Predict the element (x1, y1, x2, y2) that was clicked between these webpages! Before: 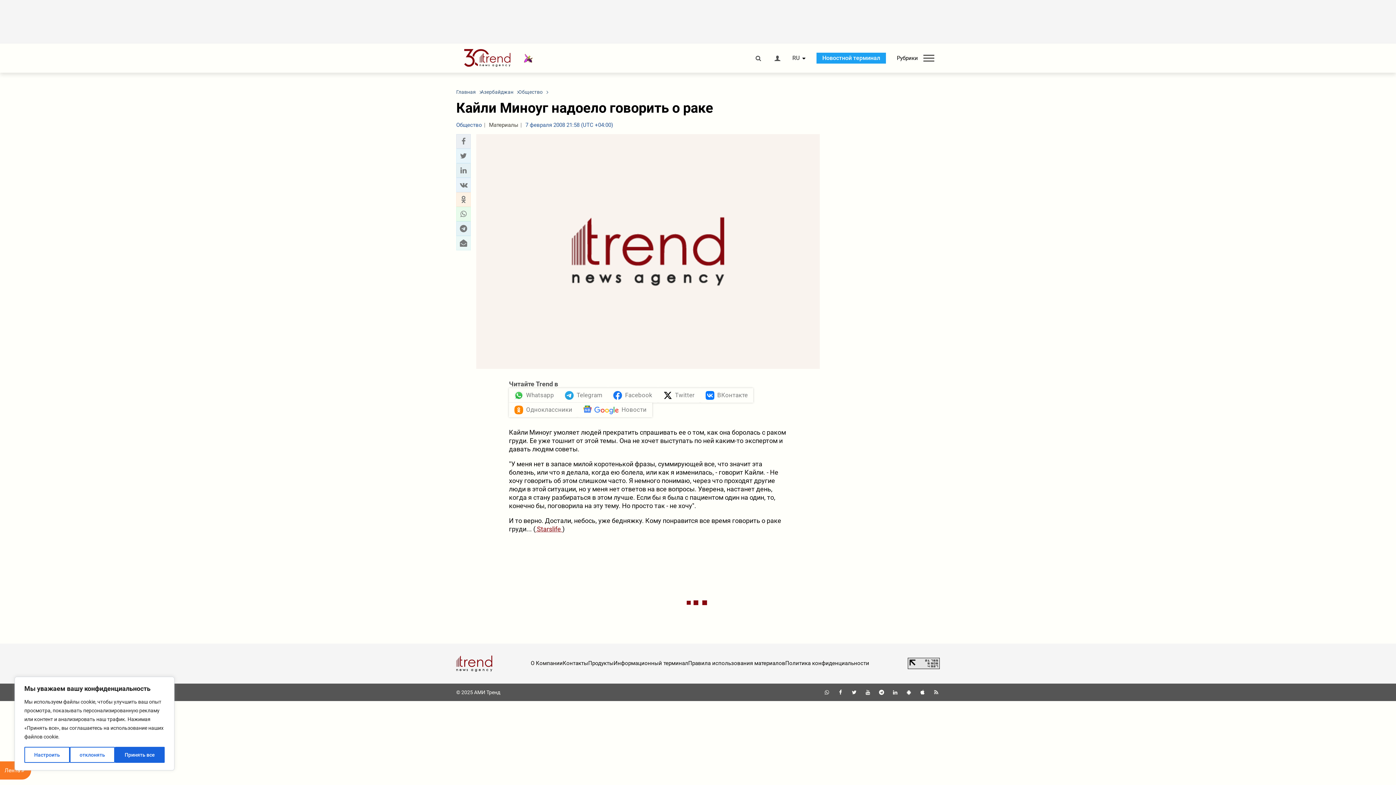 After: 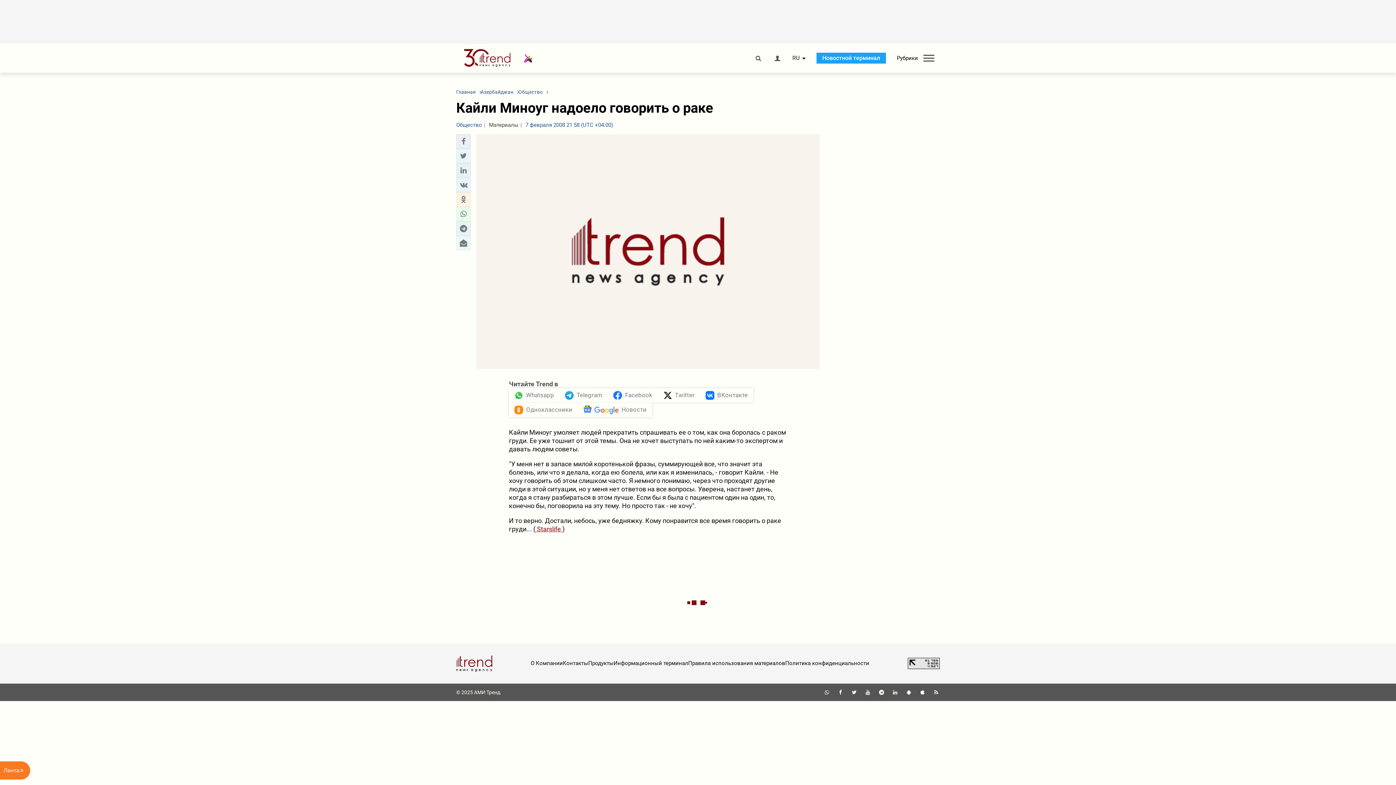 Action: label: отклонять bbox: (69, 747, 114, 763)